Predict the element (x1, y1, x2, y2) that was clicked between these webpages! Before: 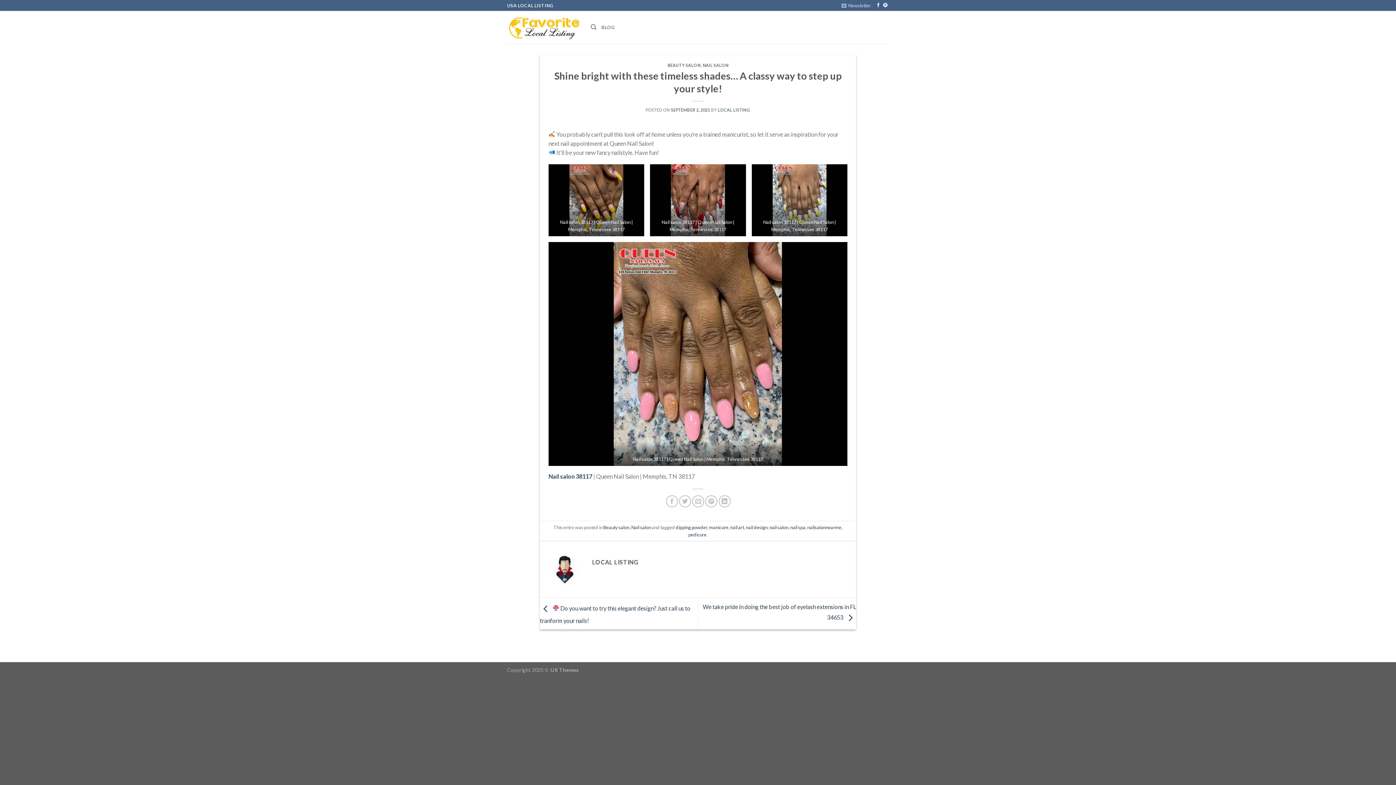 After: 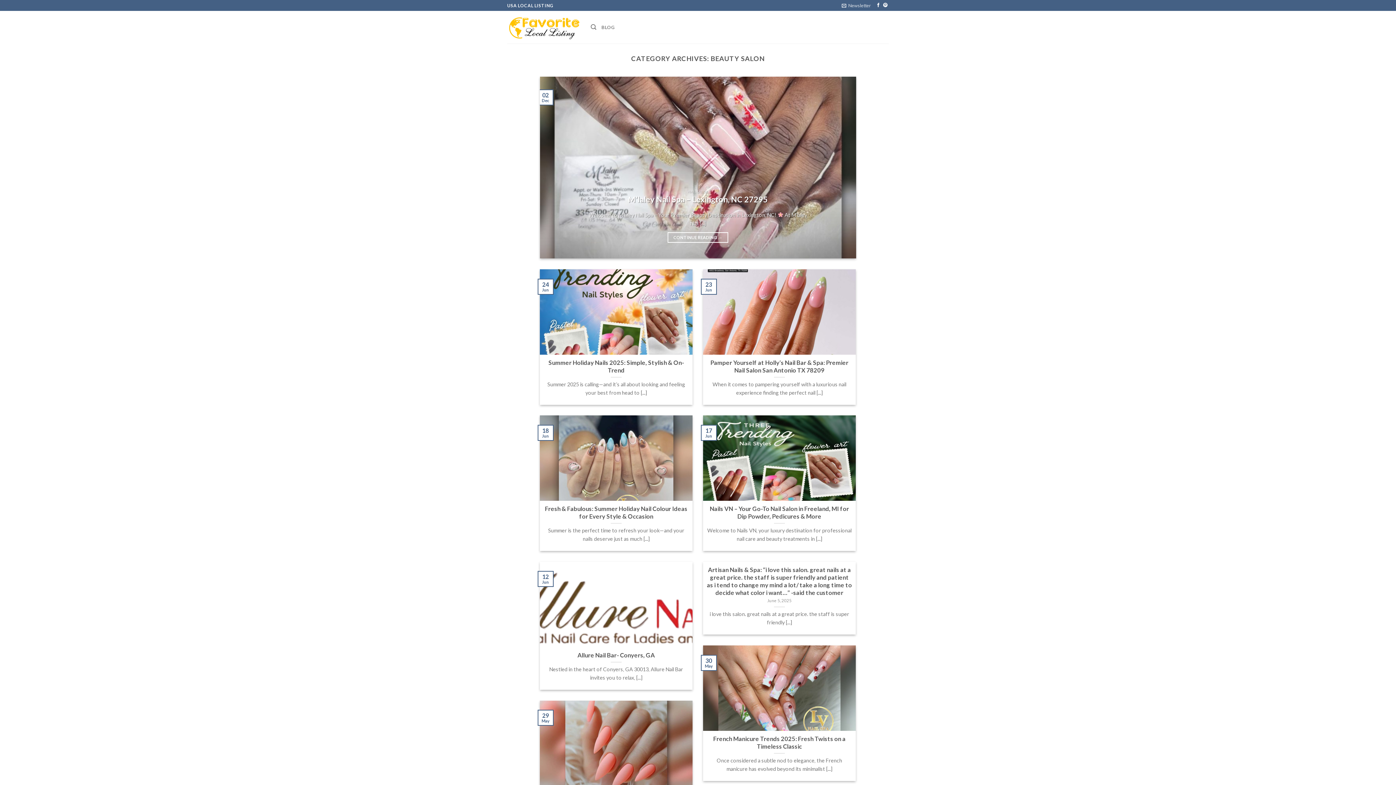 Action: label: BEAUTY SALON bbox: (667, 62, 700, 67)